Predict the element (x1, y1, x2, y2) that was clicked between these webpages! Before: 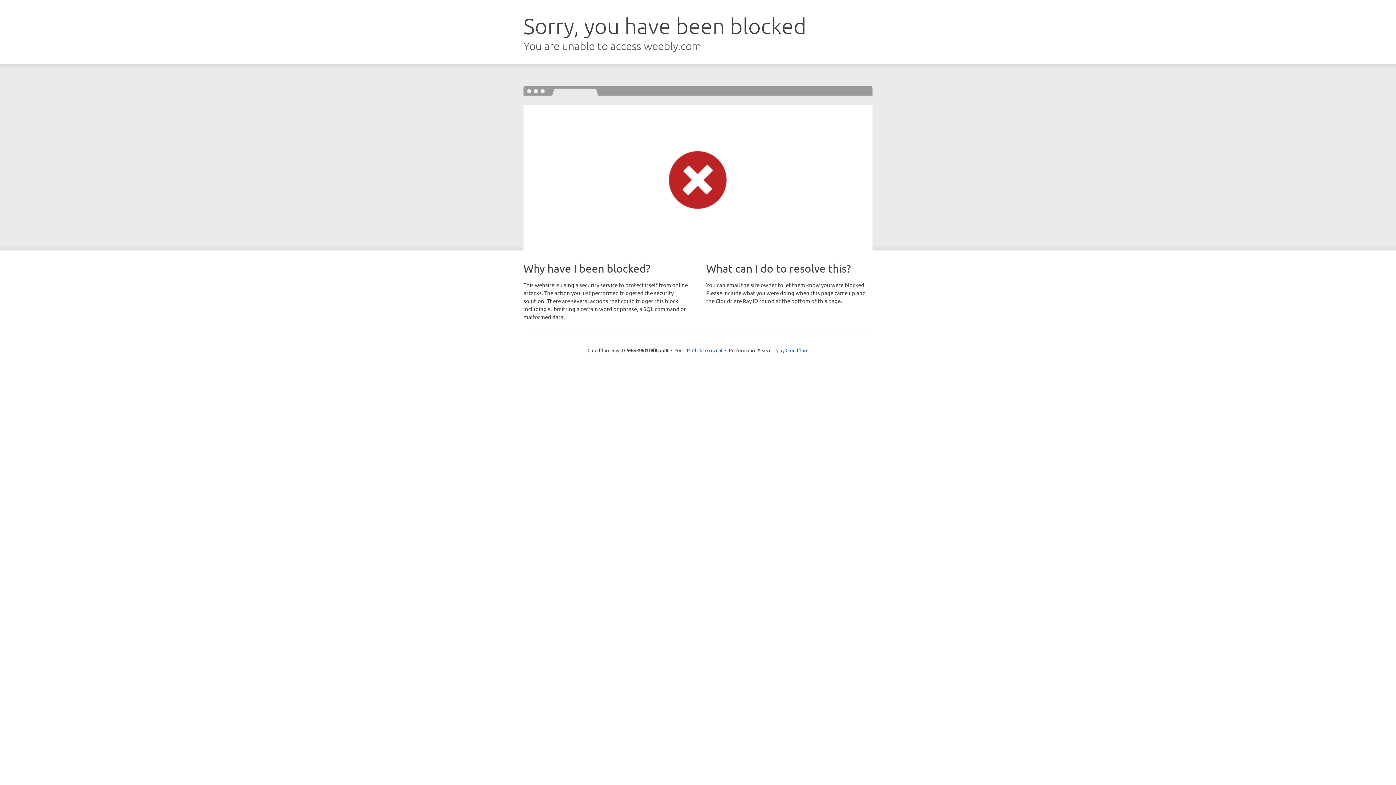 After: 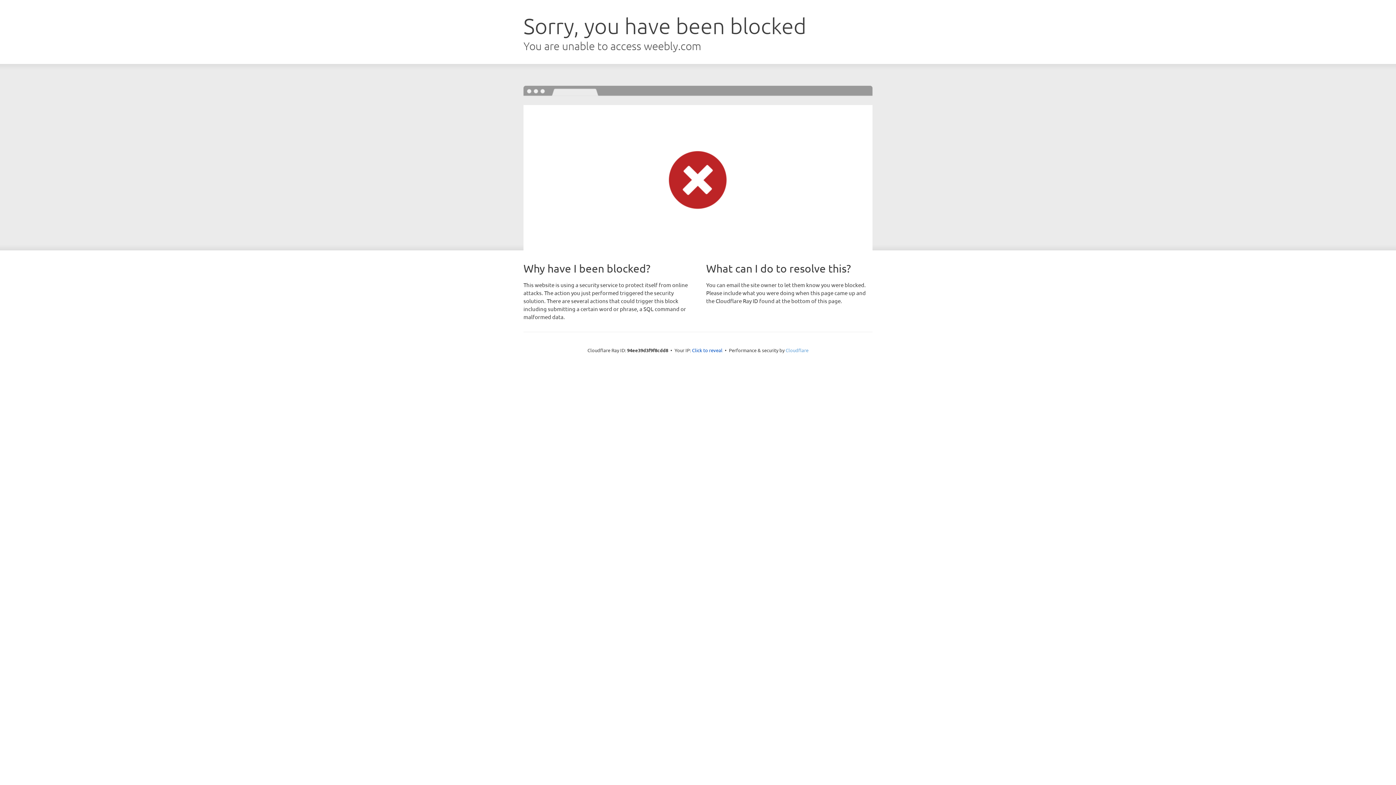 Action: label: Cloudflare bbox: (785, 347, 808, 353)